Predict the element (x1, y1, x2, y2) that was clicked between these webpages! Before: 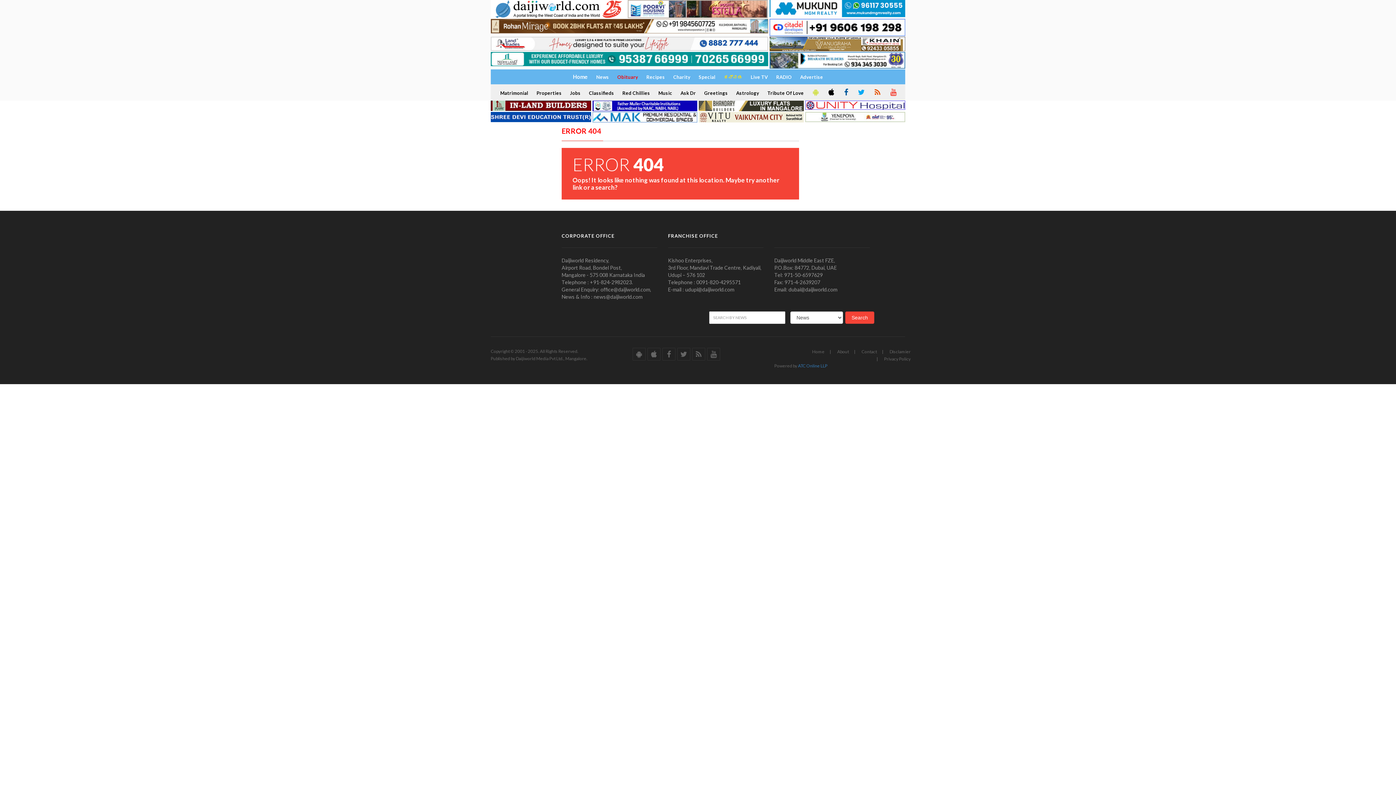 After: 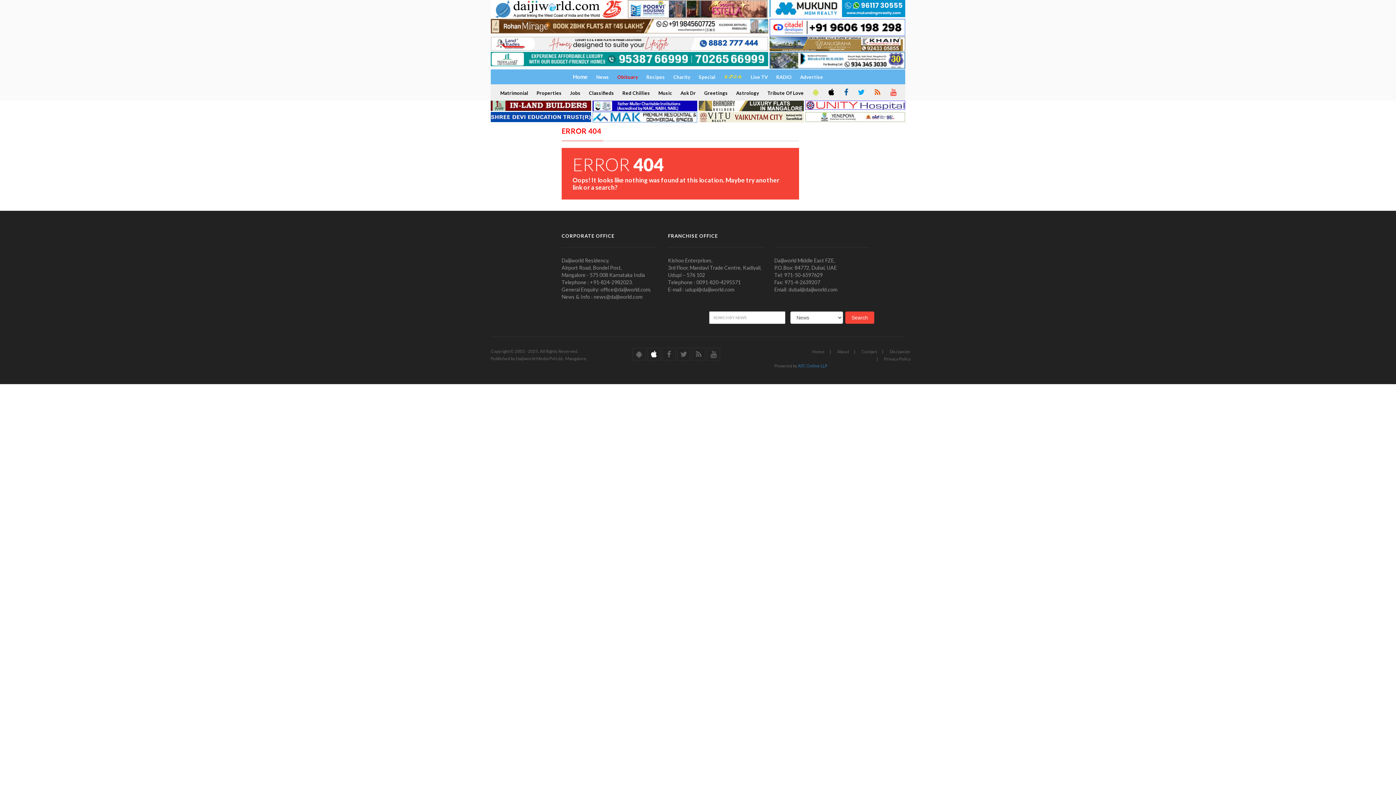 Action: bbox: (647, 347, 660, 360)